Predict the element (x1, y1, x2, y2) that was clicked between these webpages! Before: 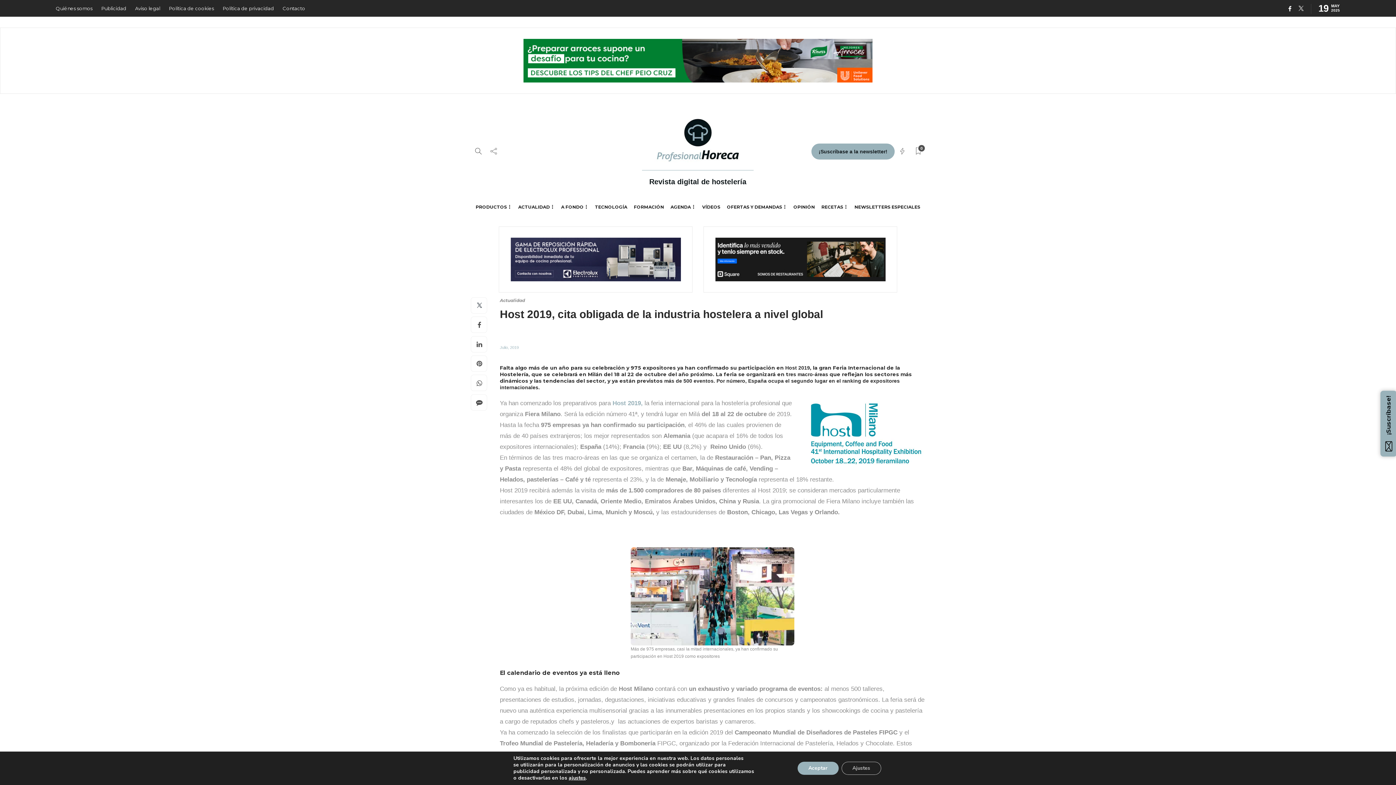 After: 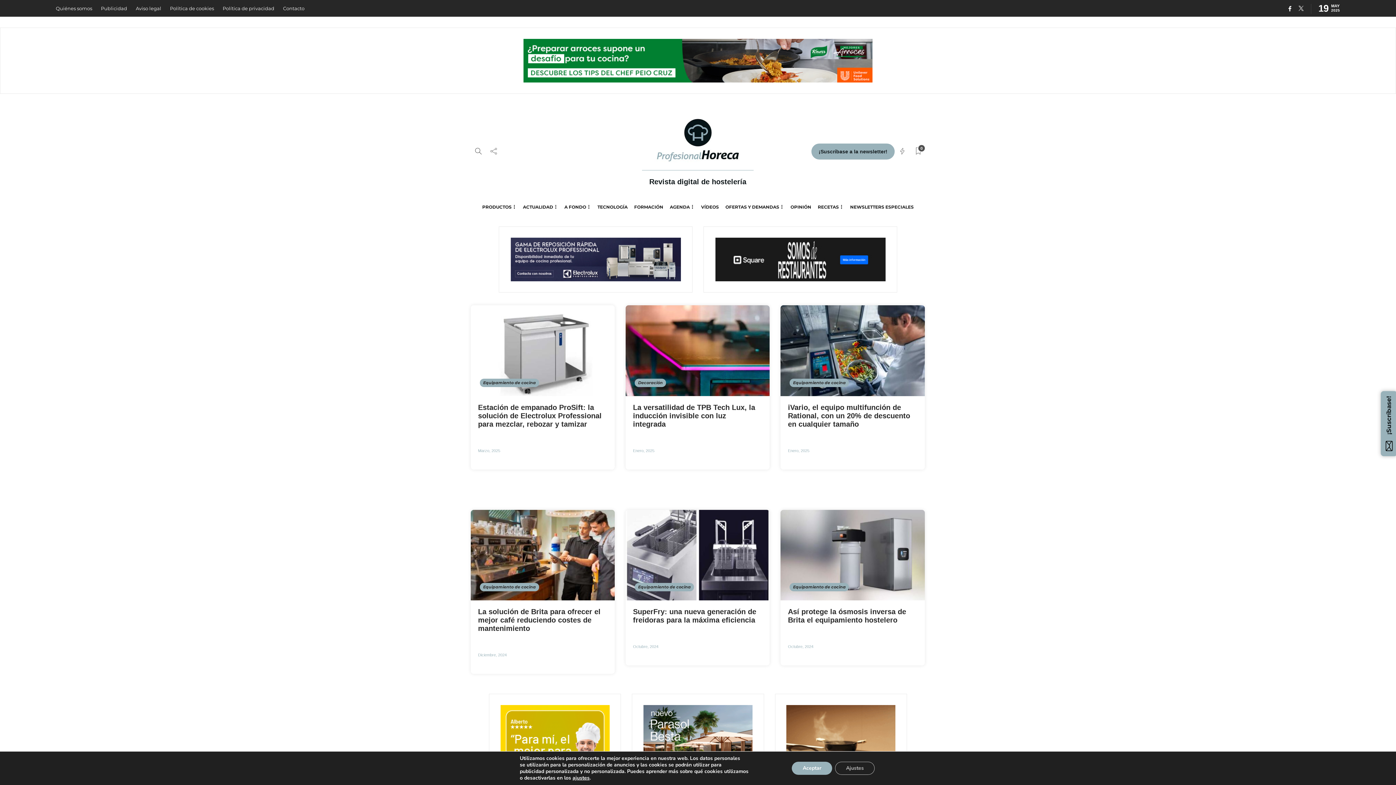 Action: bbox: (702, 198, 720, 216) label: VÍDEOS